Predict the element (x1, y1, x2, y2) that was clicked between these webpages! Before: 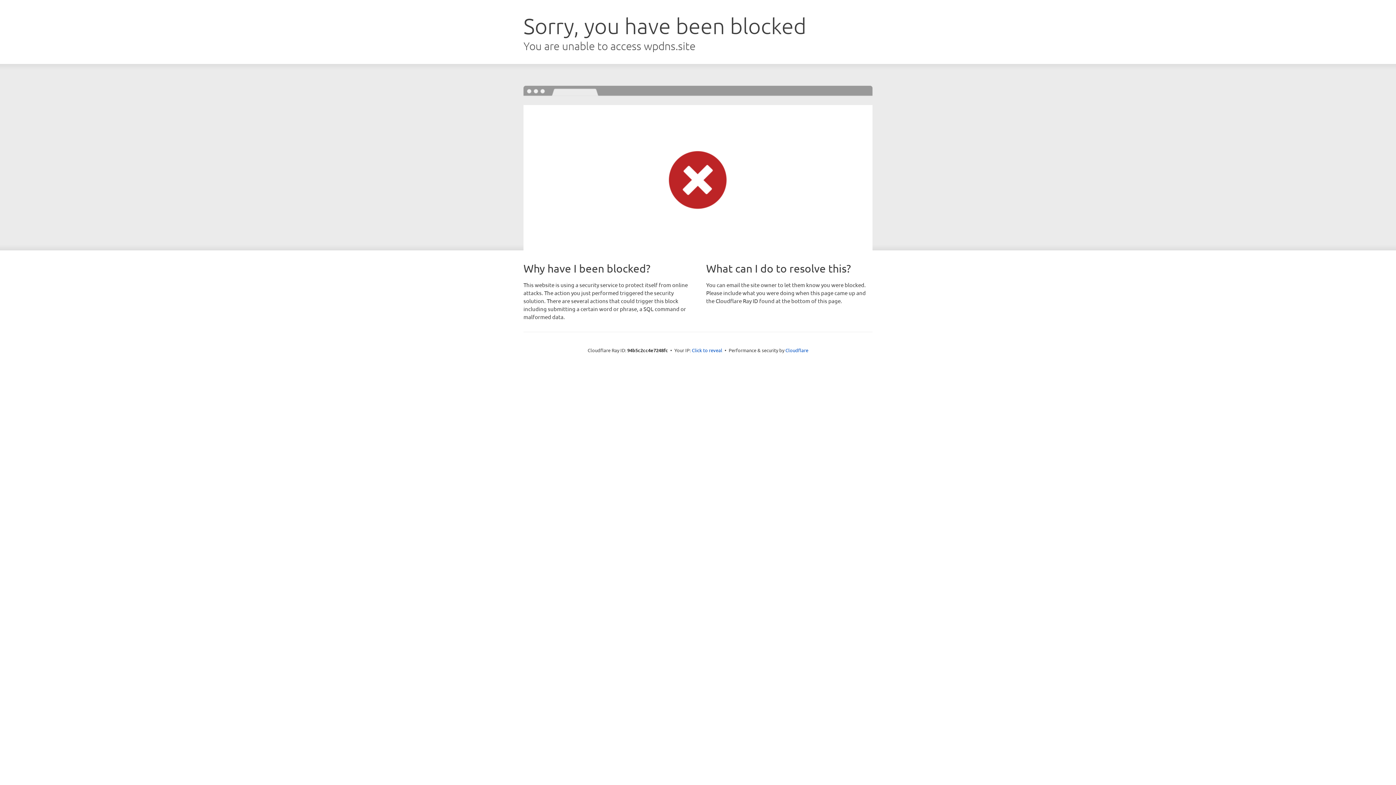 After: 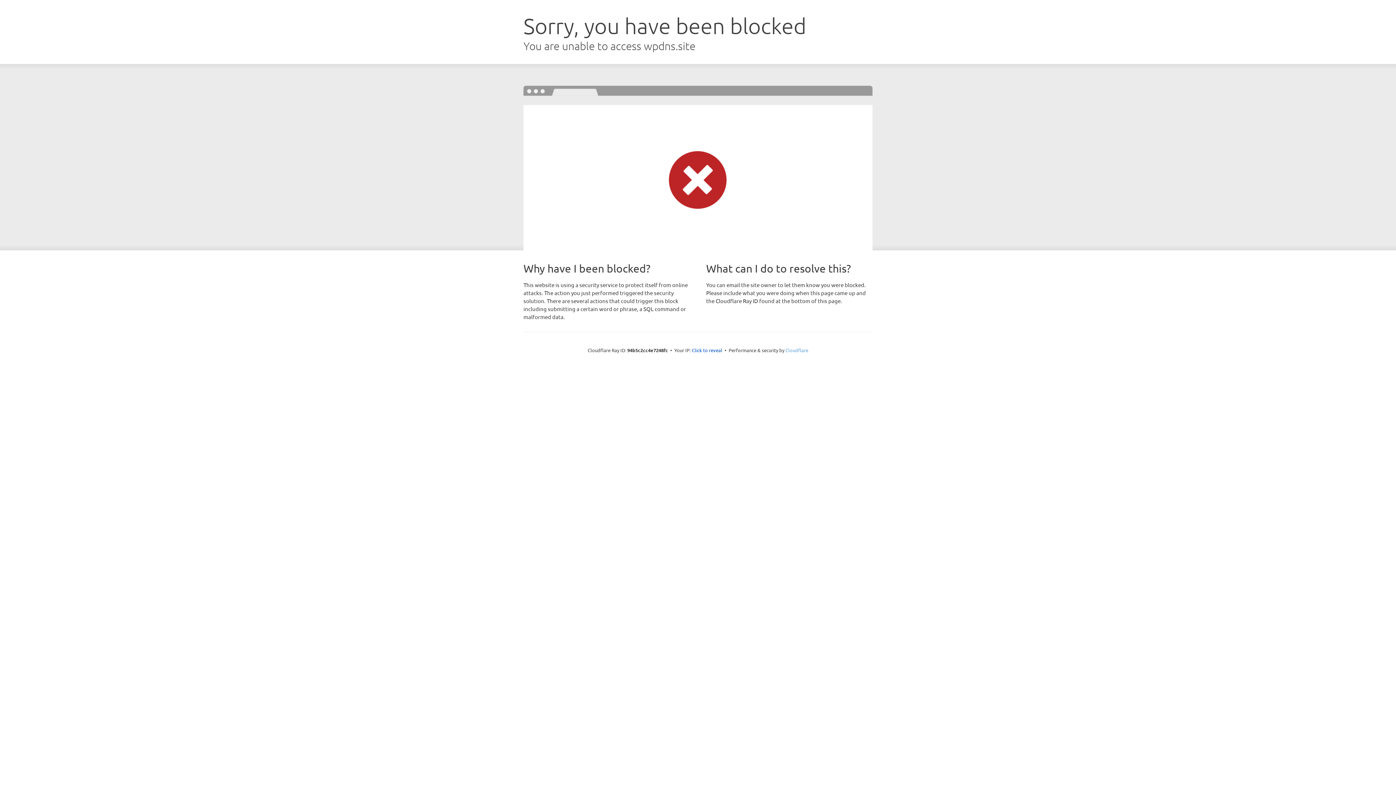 Action: bbox: (785, 347, 808, 353) label: Cloudflare